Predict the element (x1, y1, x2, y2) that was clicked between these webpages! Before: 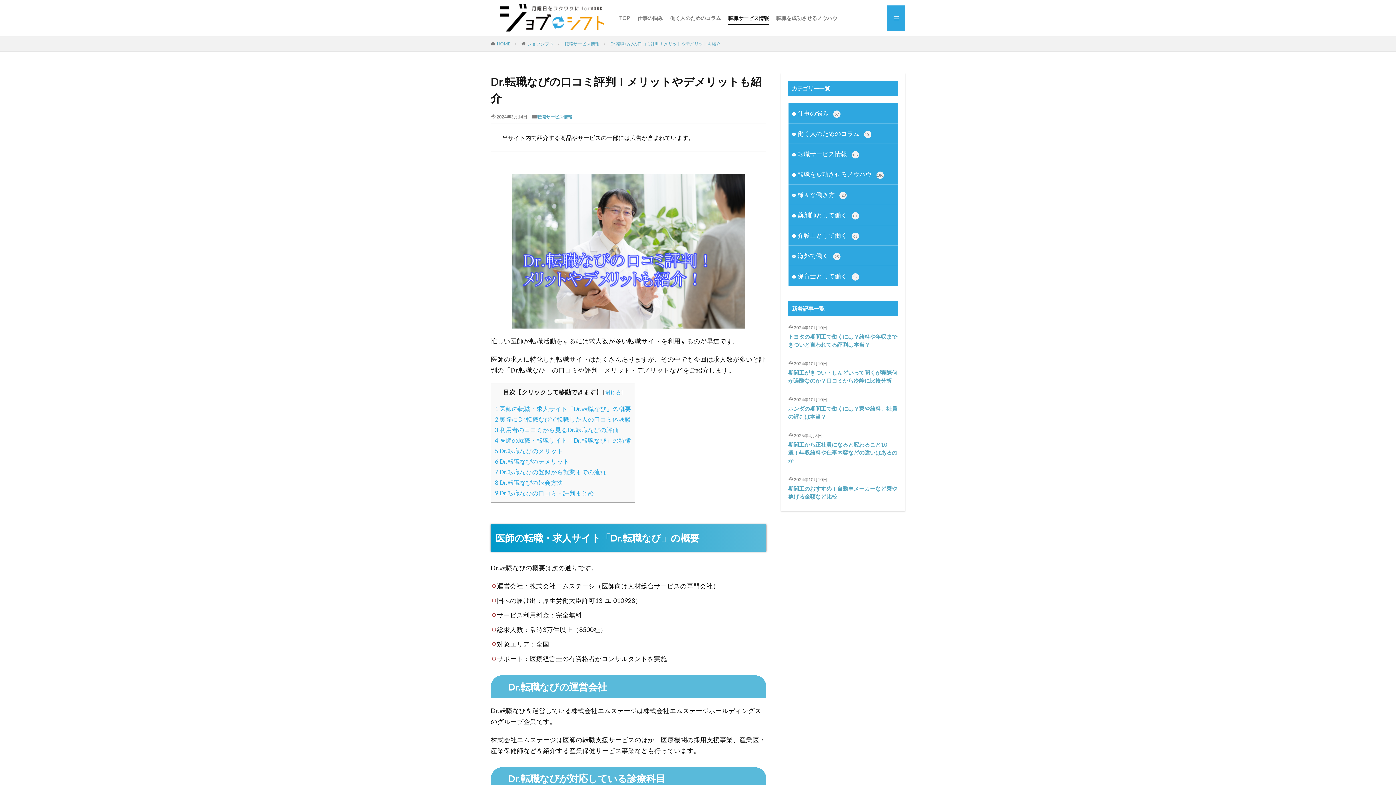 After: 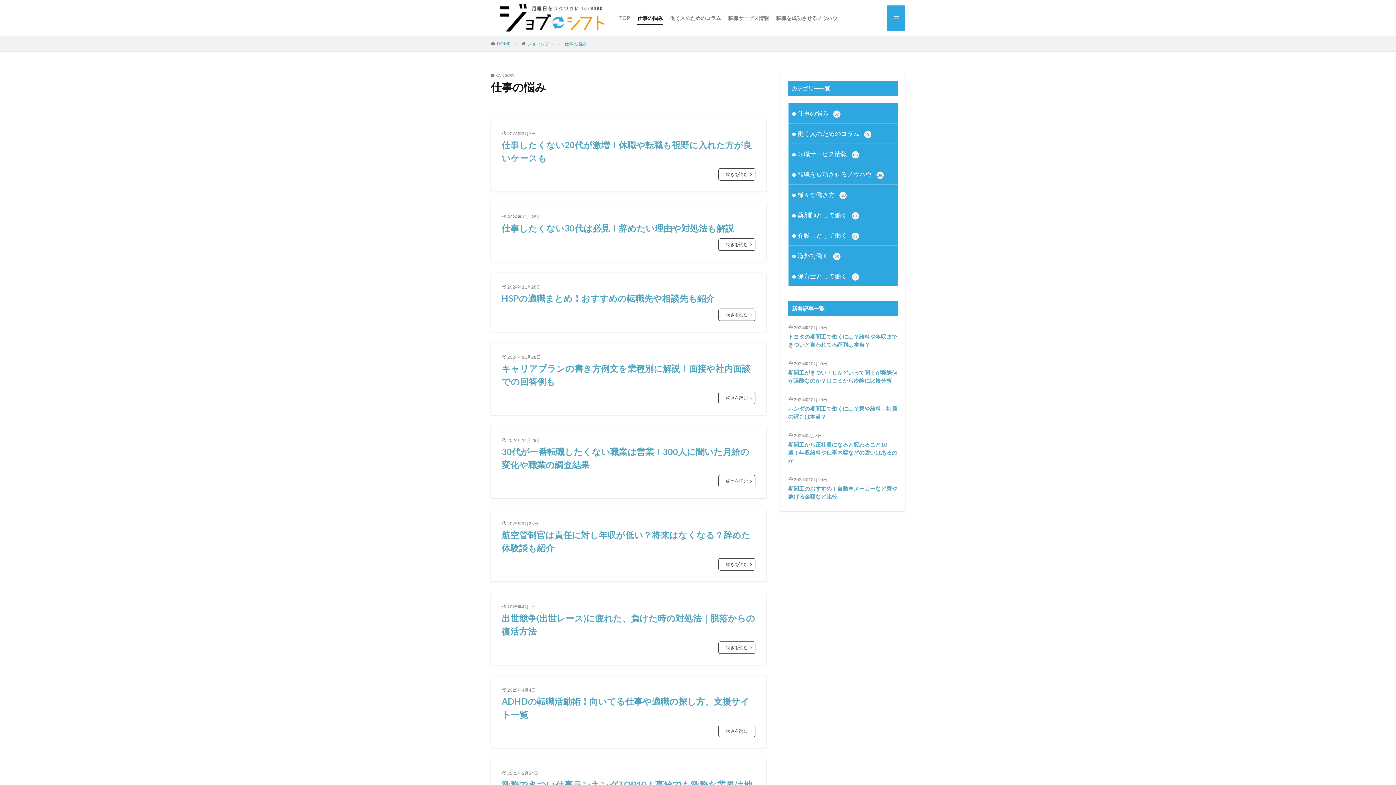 Action: bbox: (788, 103, 897, 123) label: 仕事の悩み 67